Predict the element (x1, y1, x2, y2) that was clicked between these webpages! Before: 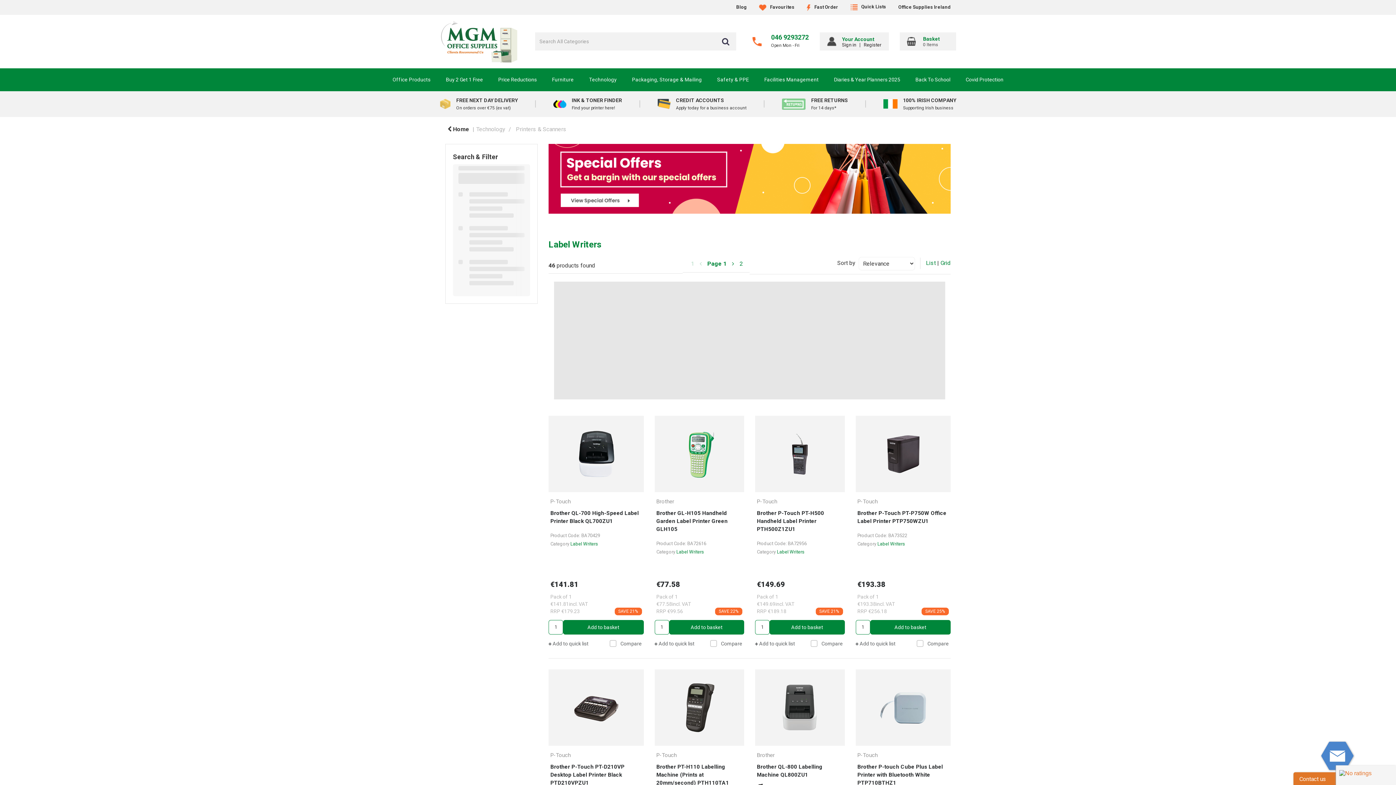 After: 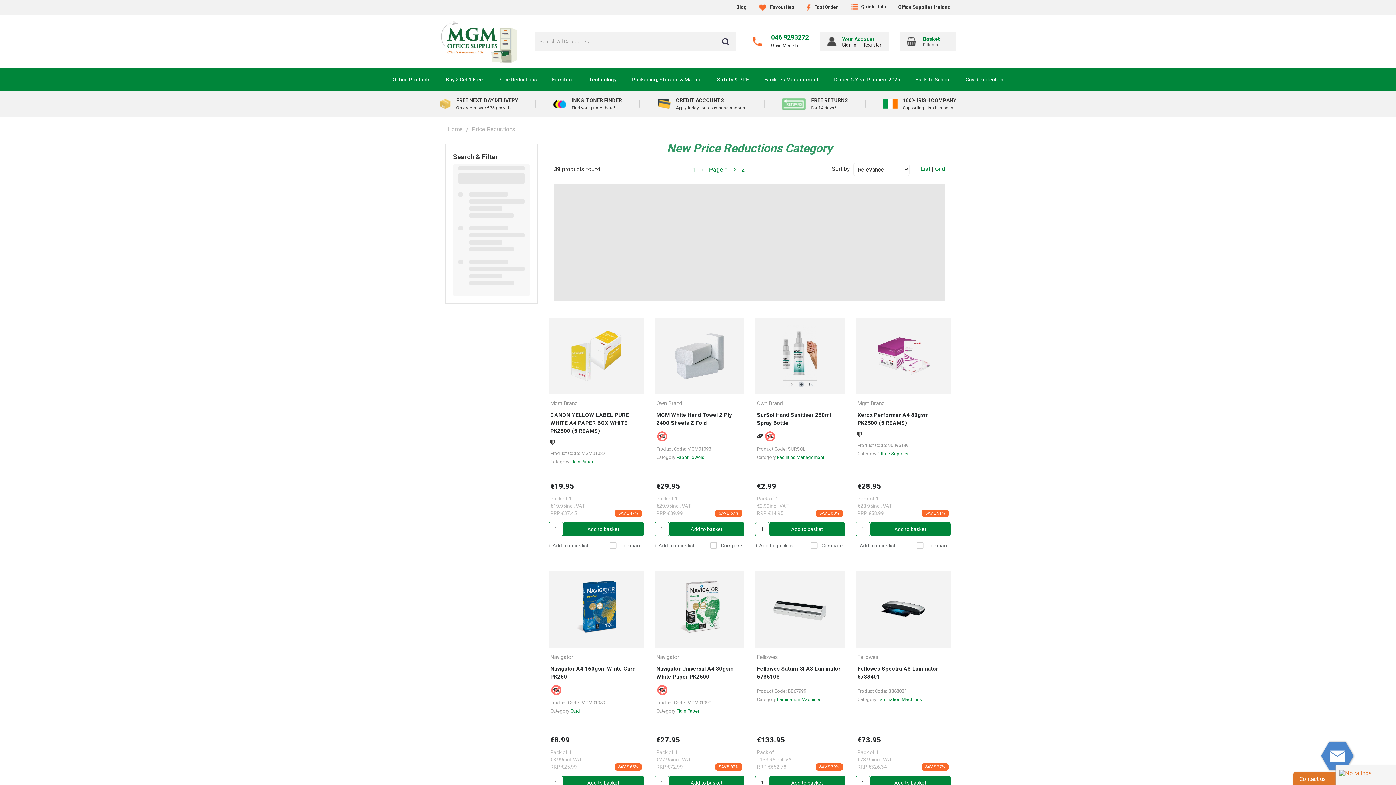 Action: label: Price Reductions bbox: (494, 68, 540, 91)